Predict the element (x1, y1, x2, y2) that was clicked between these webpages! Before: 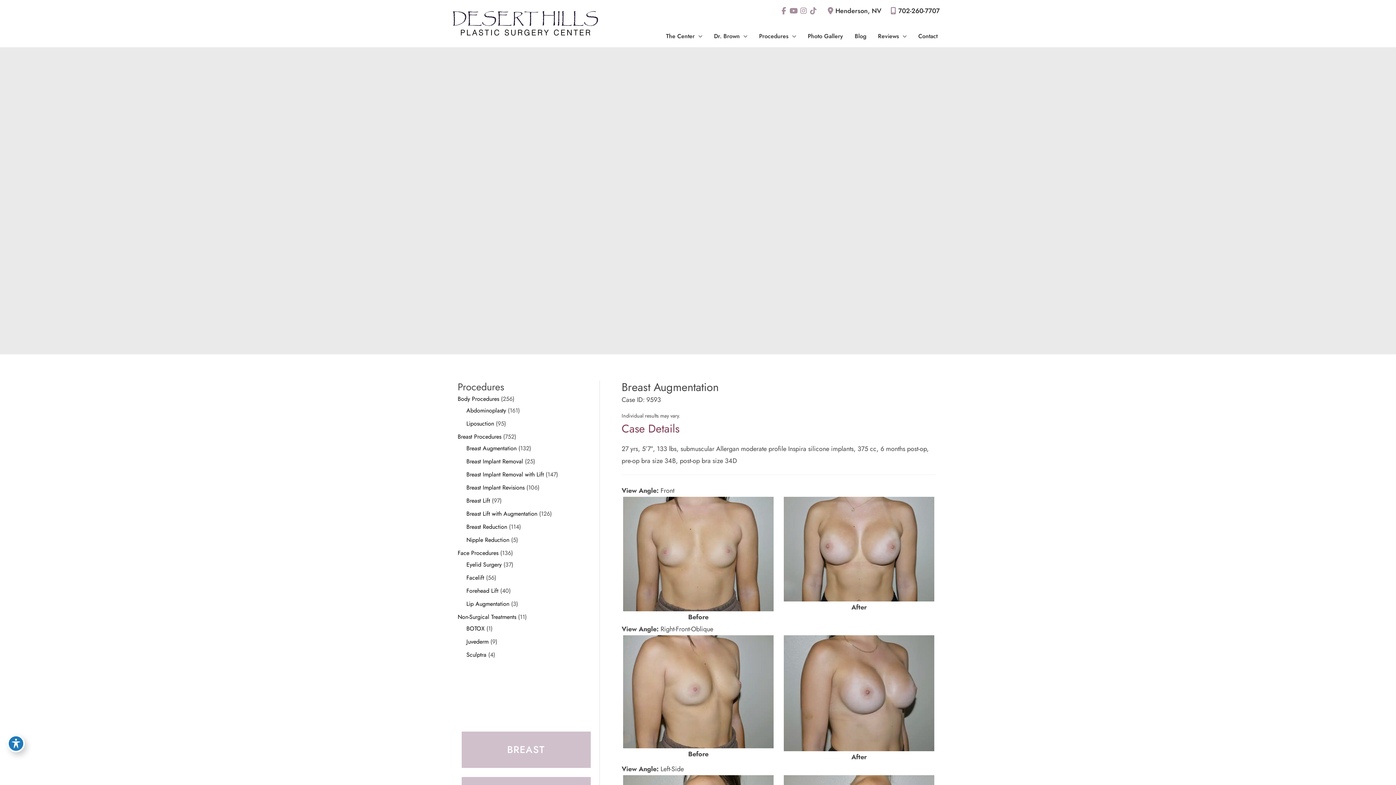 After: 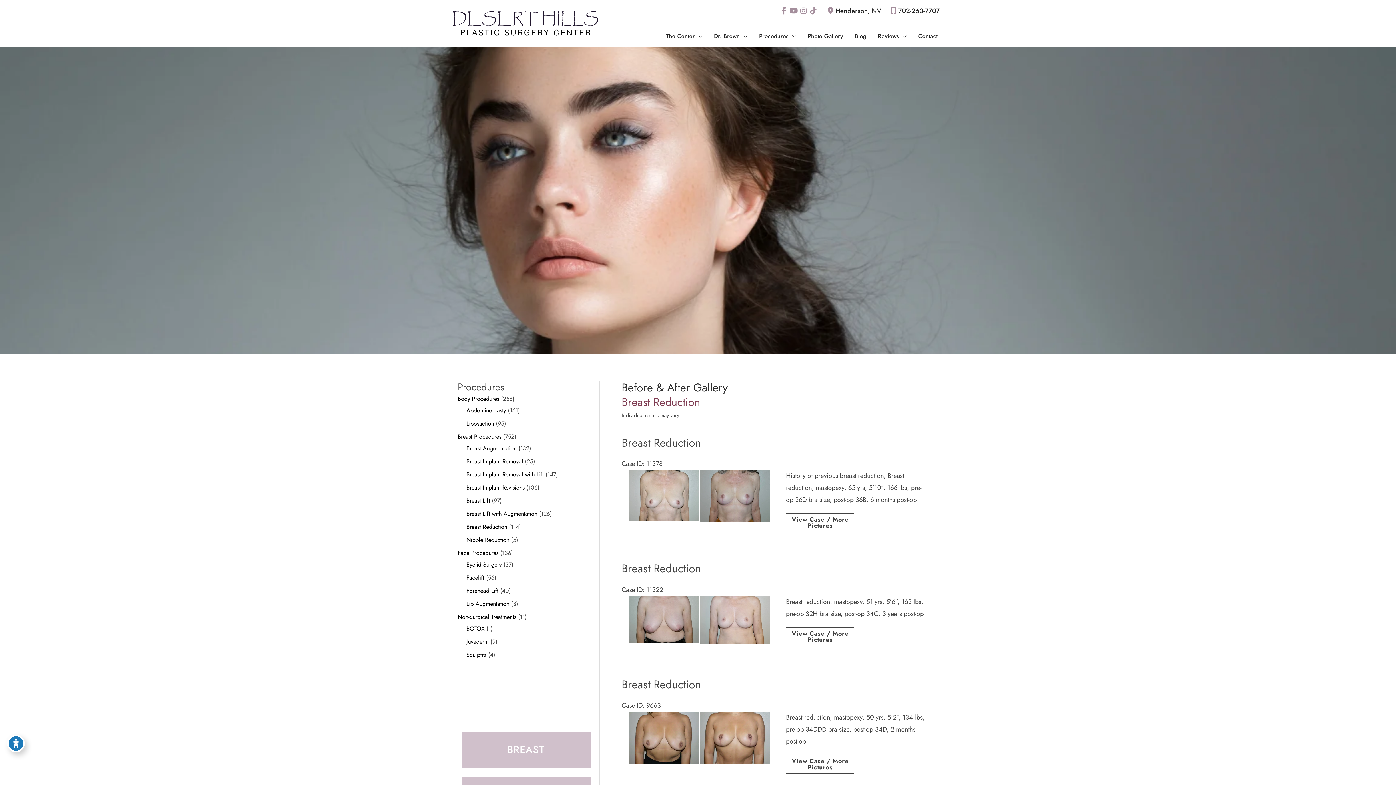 Action: bbox: (466, 522, 507, 531) label: Breast Reduction